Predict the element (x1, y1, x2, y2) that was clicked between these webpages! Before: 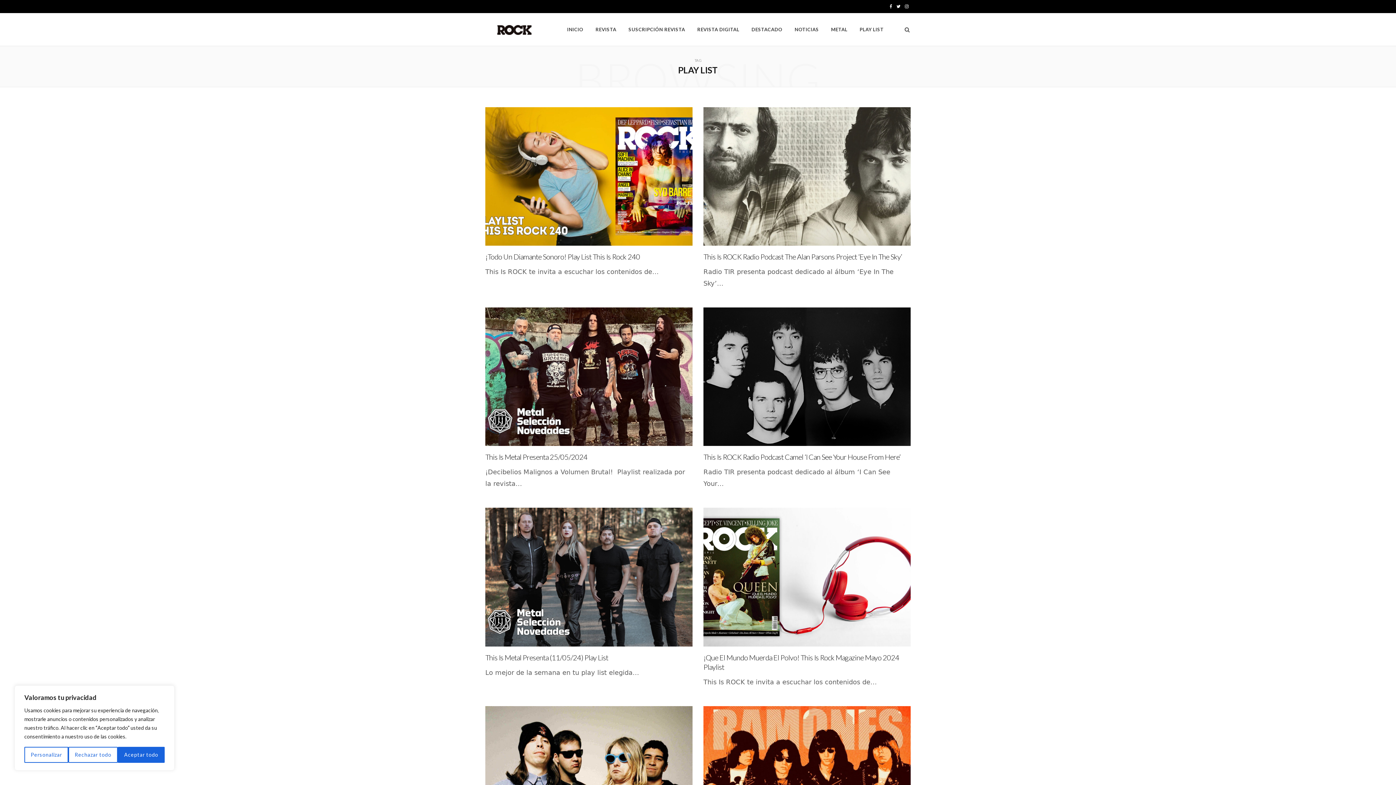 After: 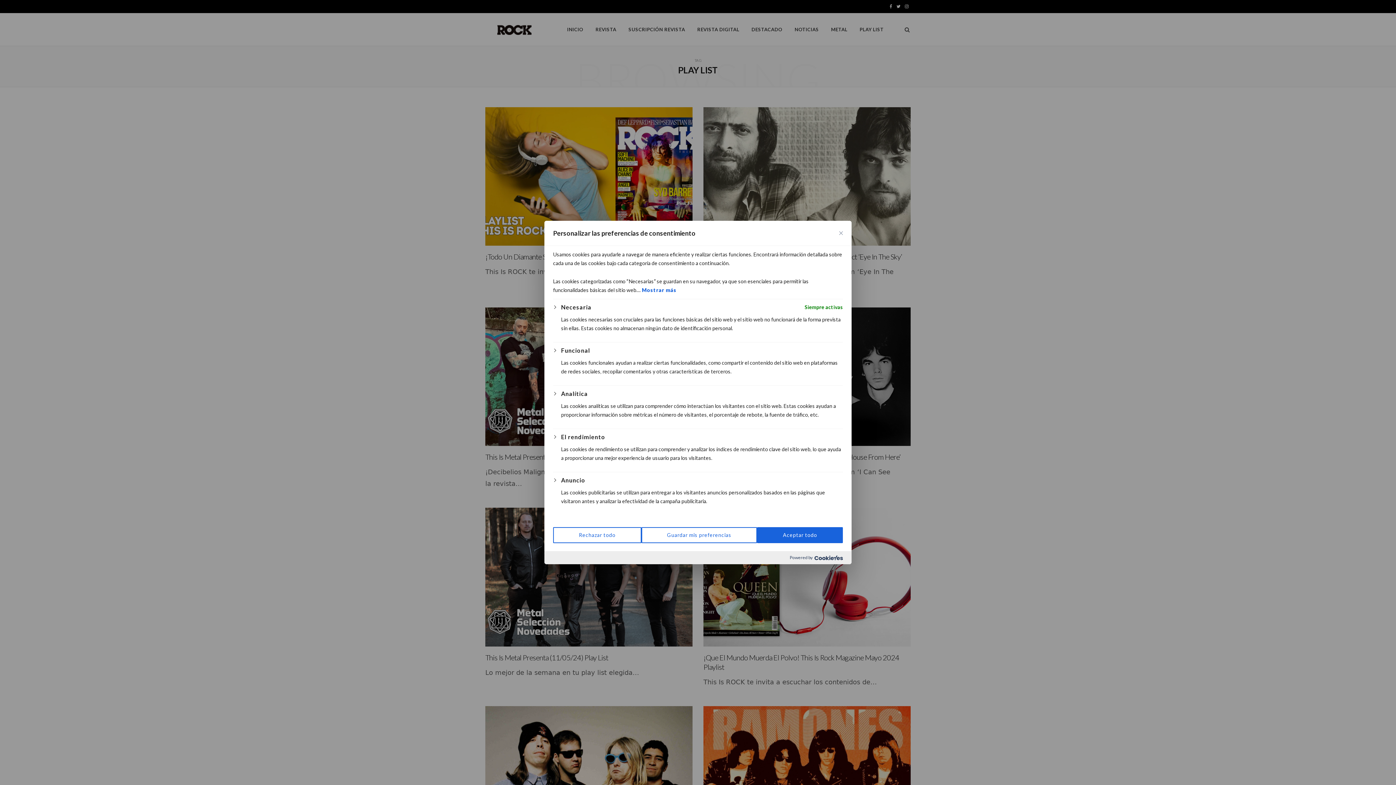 Action: label: Personalizar bbox: (24, 747, 68, 763)